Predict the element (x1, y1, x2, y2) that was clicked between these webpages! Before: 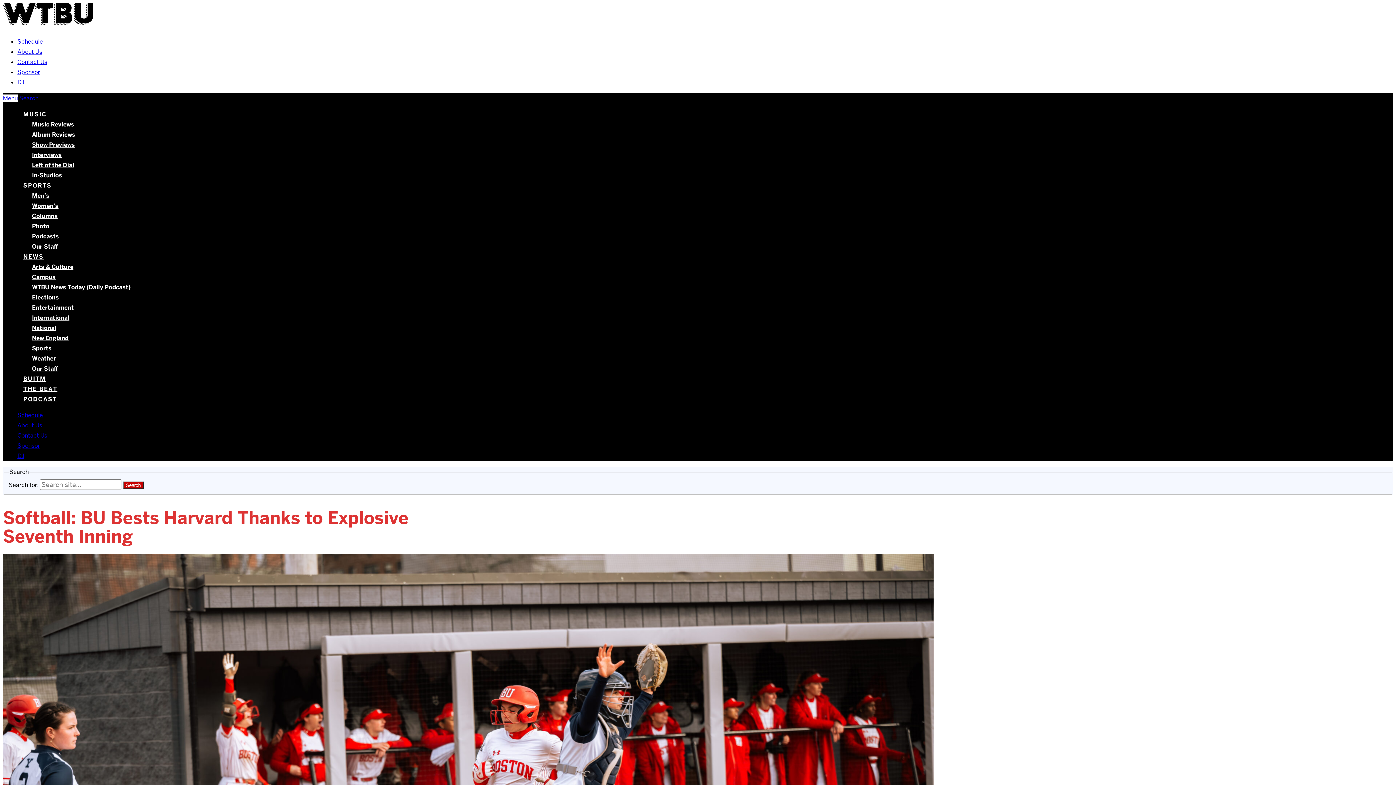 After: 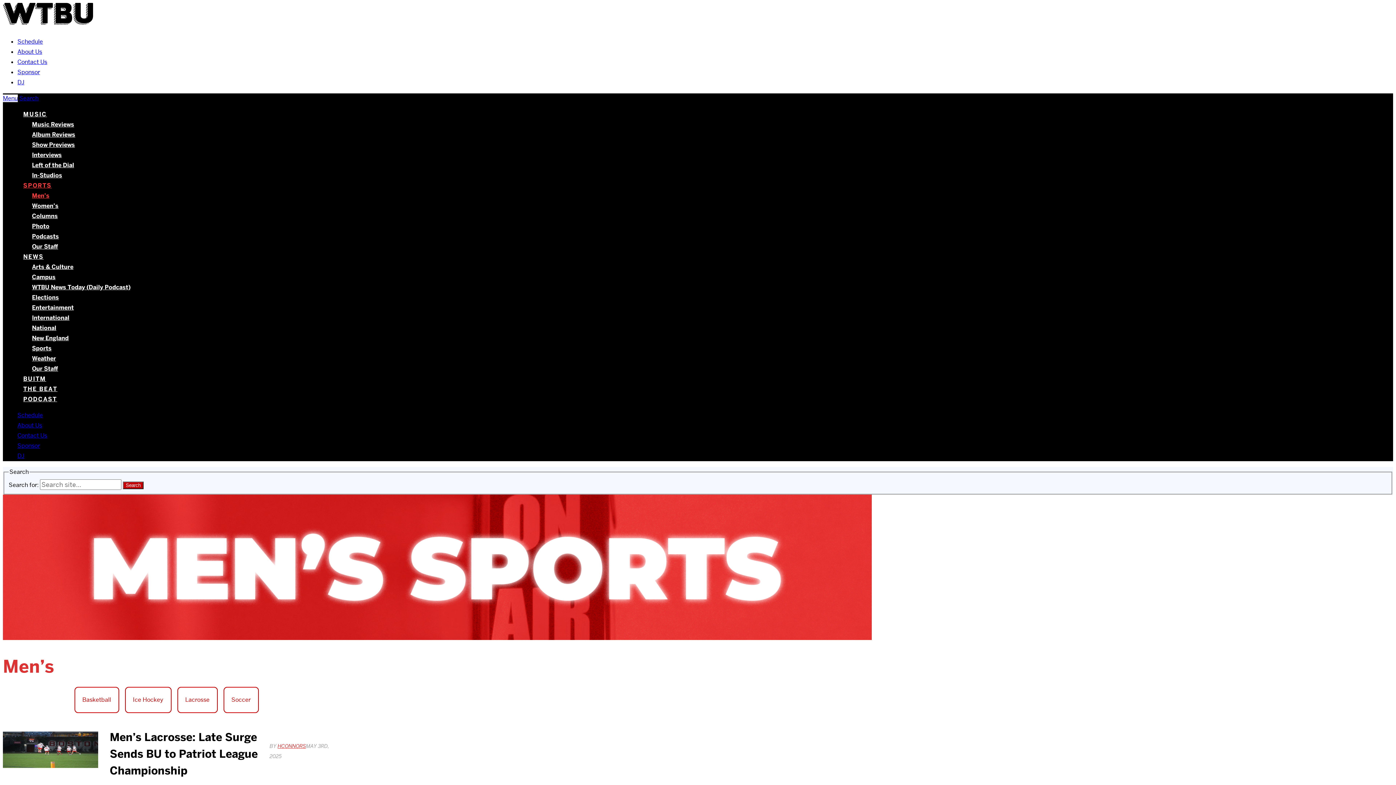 Action: label: Men’s bbox: (32, 192, 49, 199)